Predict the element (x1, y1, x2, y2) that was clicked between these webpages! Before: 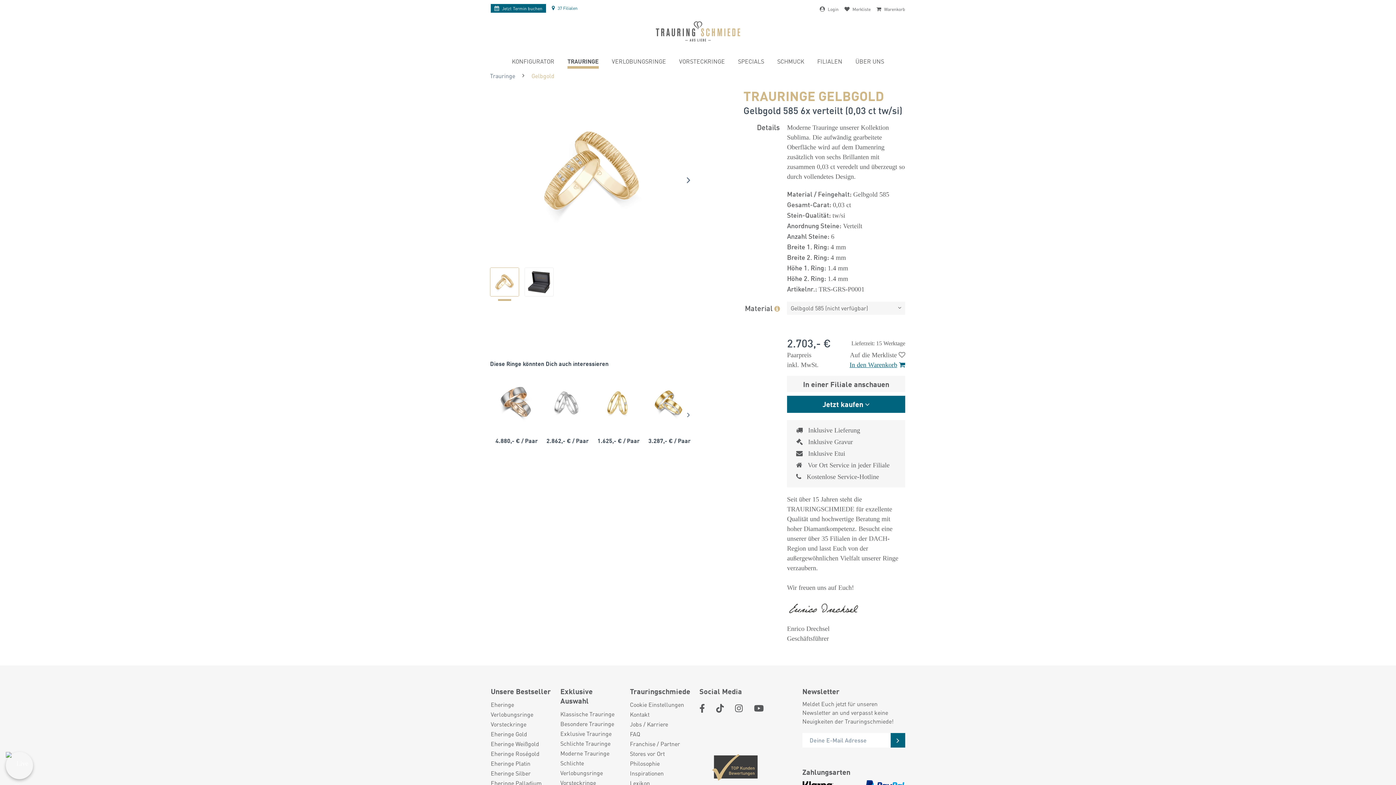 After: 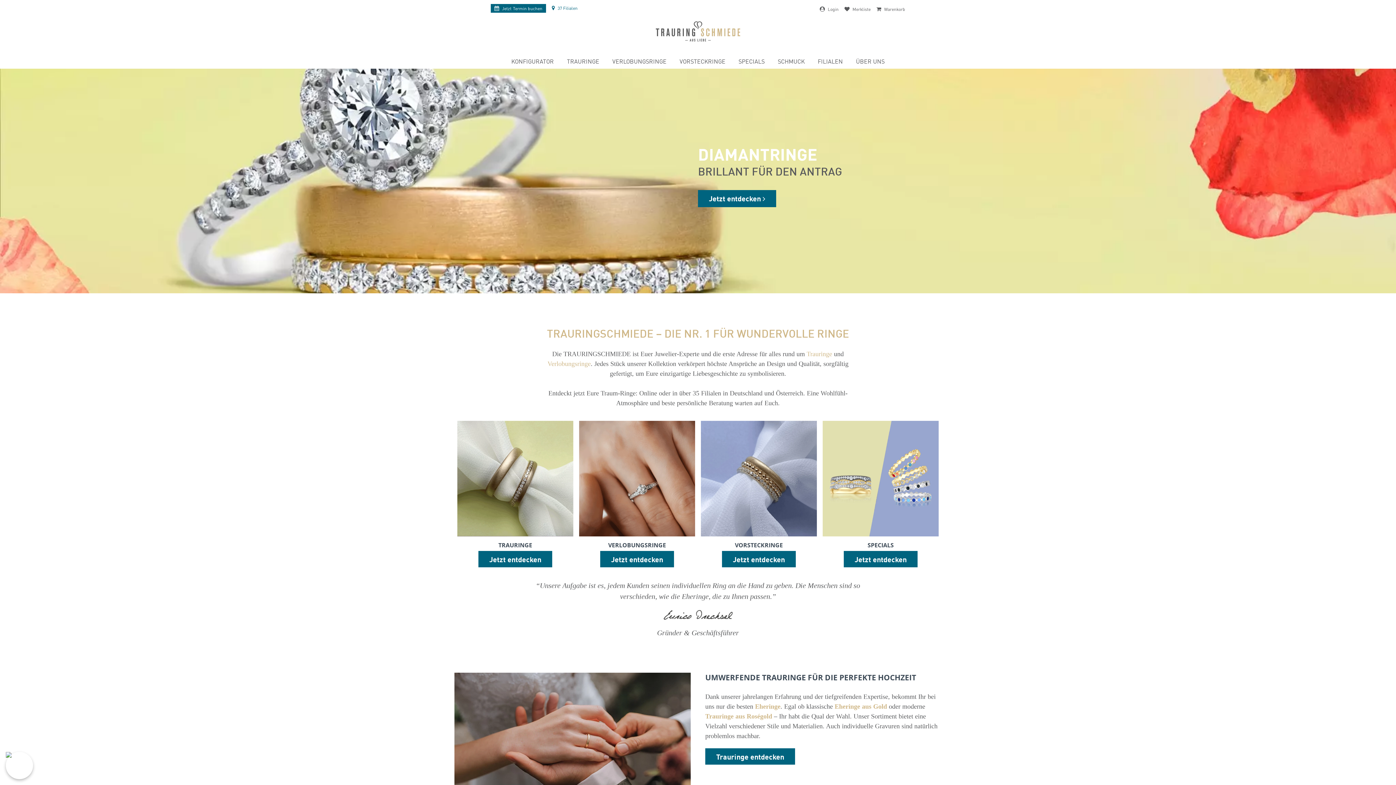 Action: bbox: (656, 21, 740, 41)